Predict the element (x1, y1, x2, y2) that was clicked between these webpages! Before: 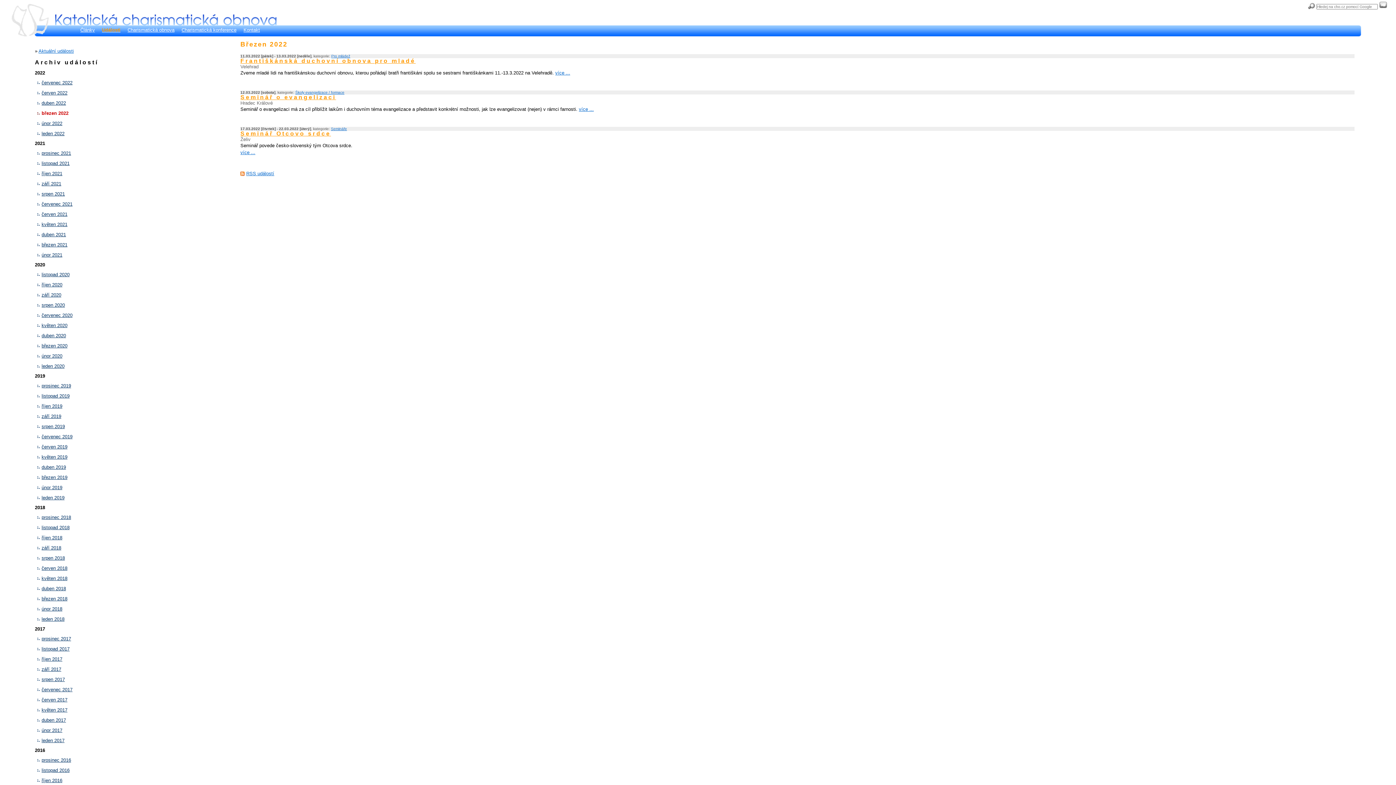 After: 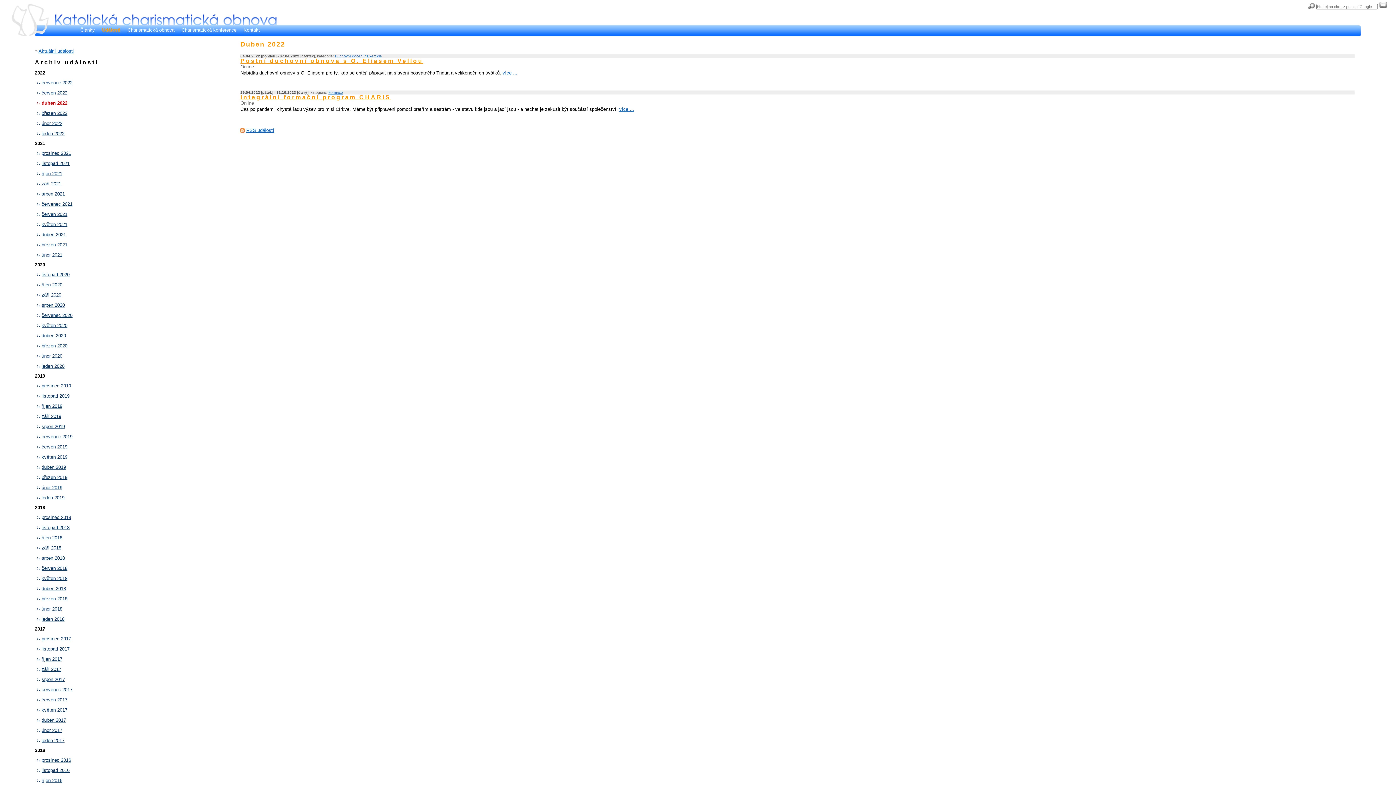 Action: label: duben 2022 bbox: (37, 100, 229, 105)